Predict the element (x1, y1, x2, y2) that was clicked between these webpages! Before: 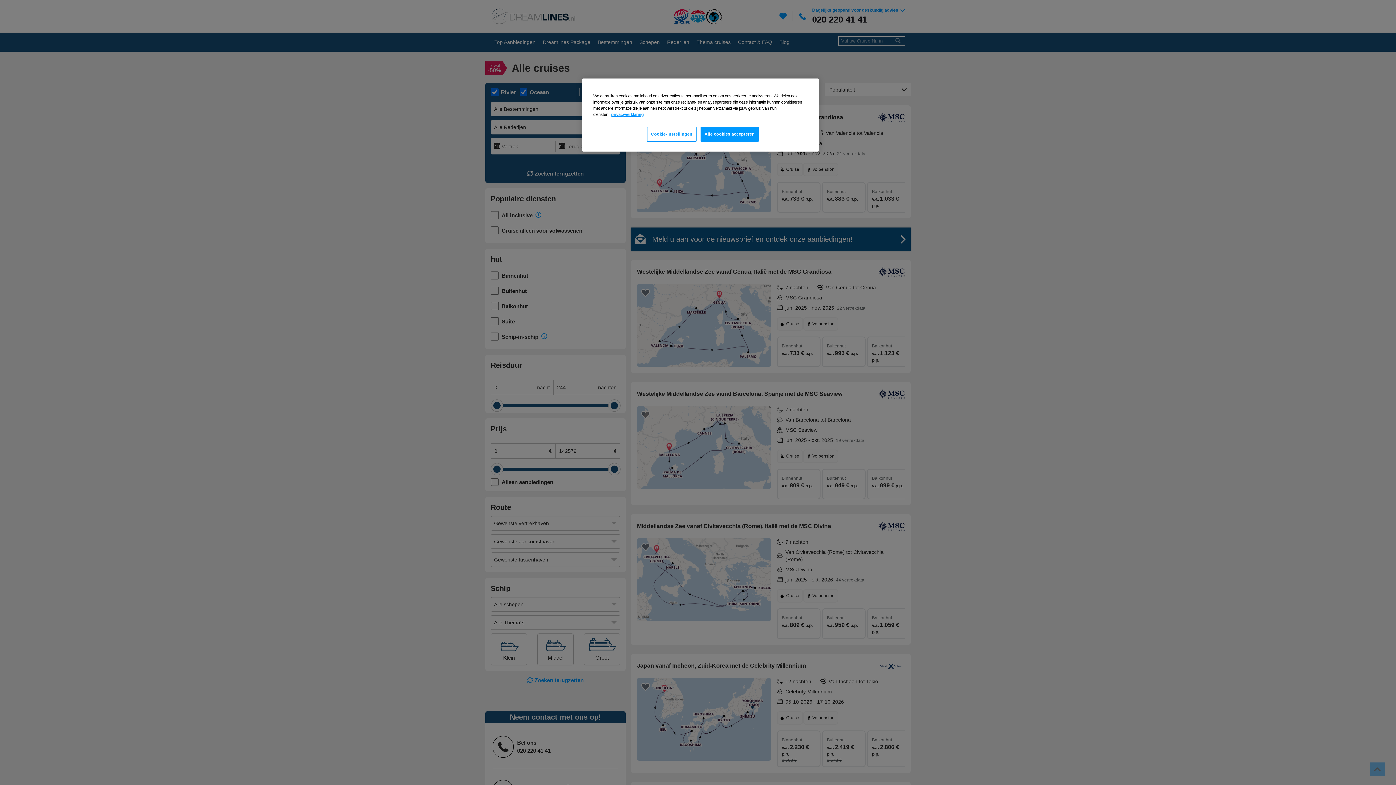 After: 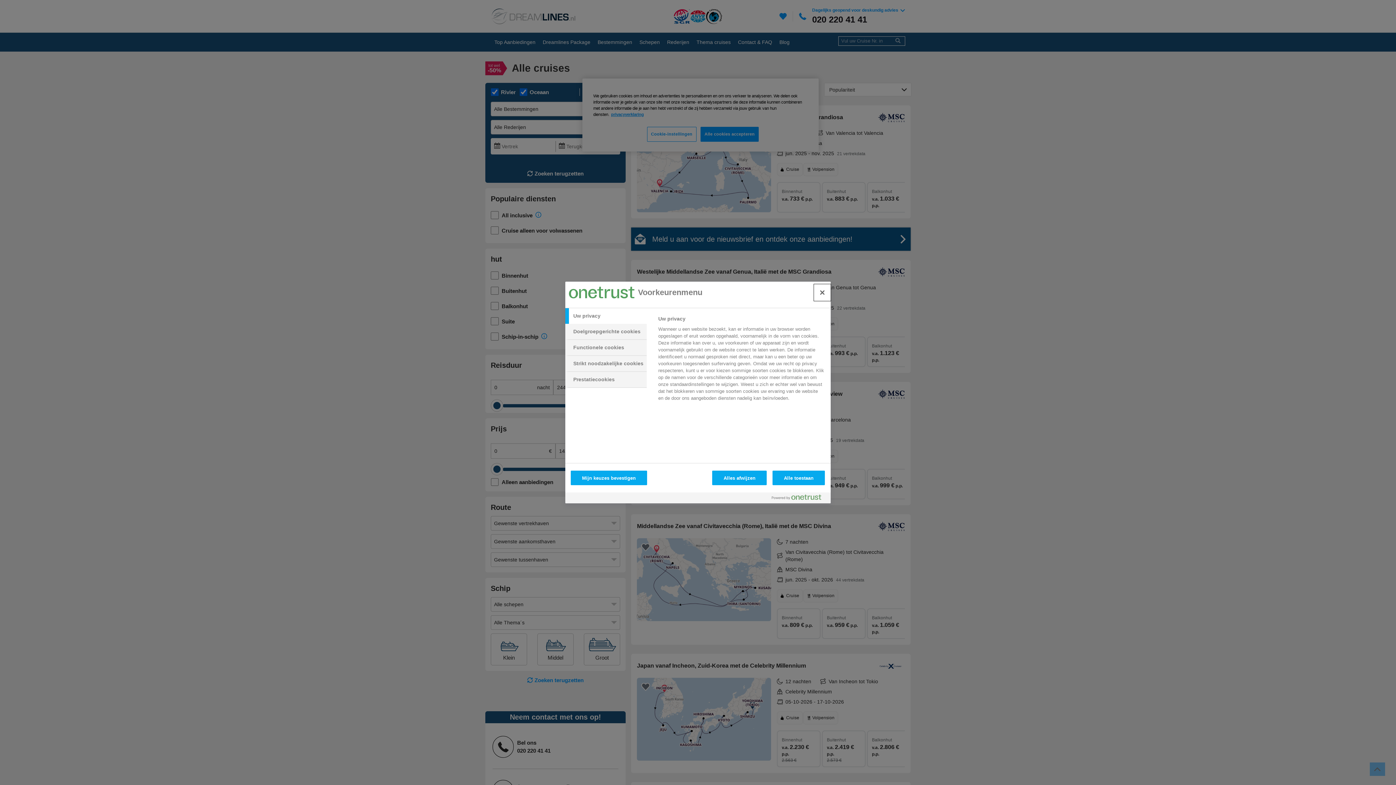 Action: label: Cookie-instellingen bbox: (647, 126, 696, 141)